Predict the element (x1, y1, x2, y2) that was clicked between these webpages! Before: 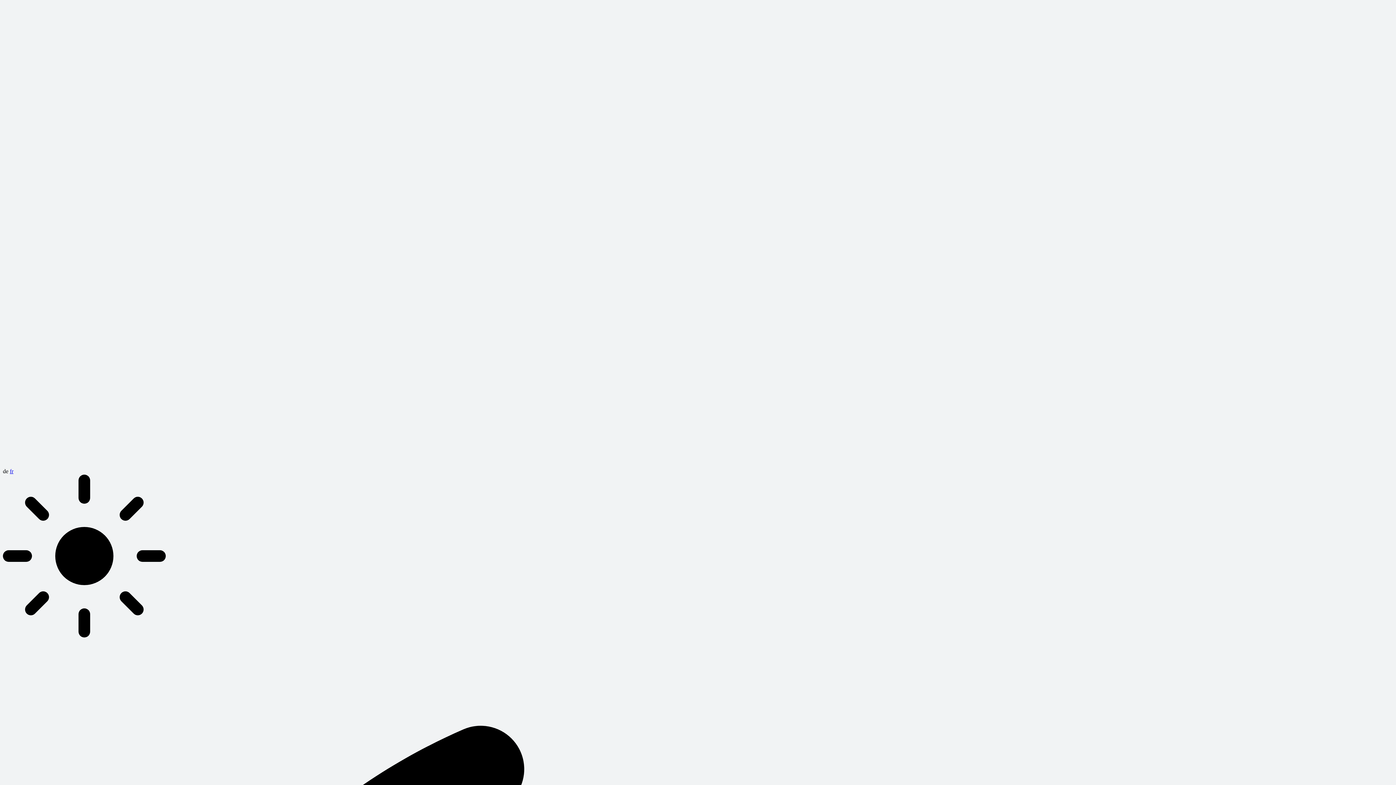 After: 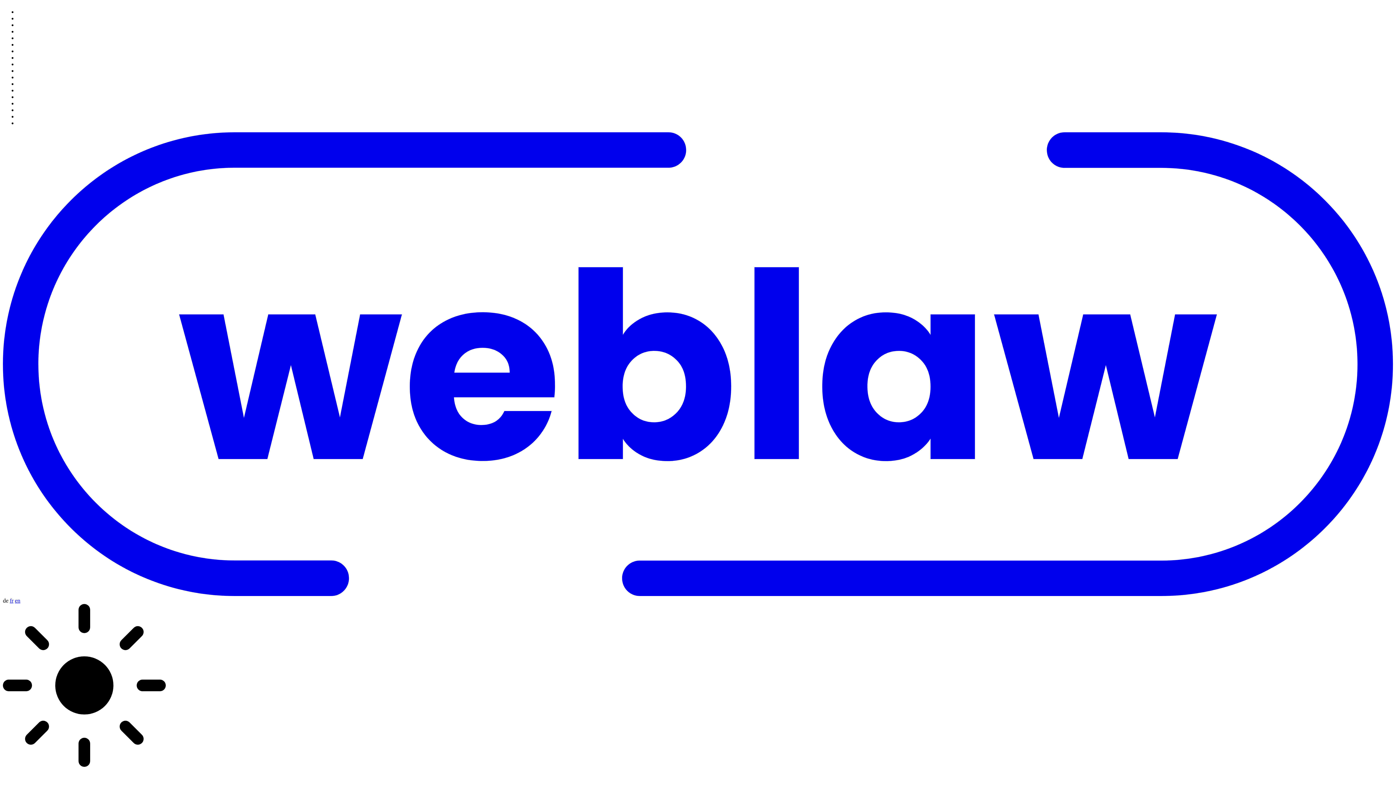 Action: bbox: (2, 461, 1393, 467)